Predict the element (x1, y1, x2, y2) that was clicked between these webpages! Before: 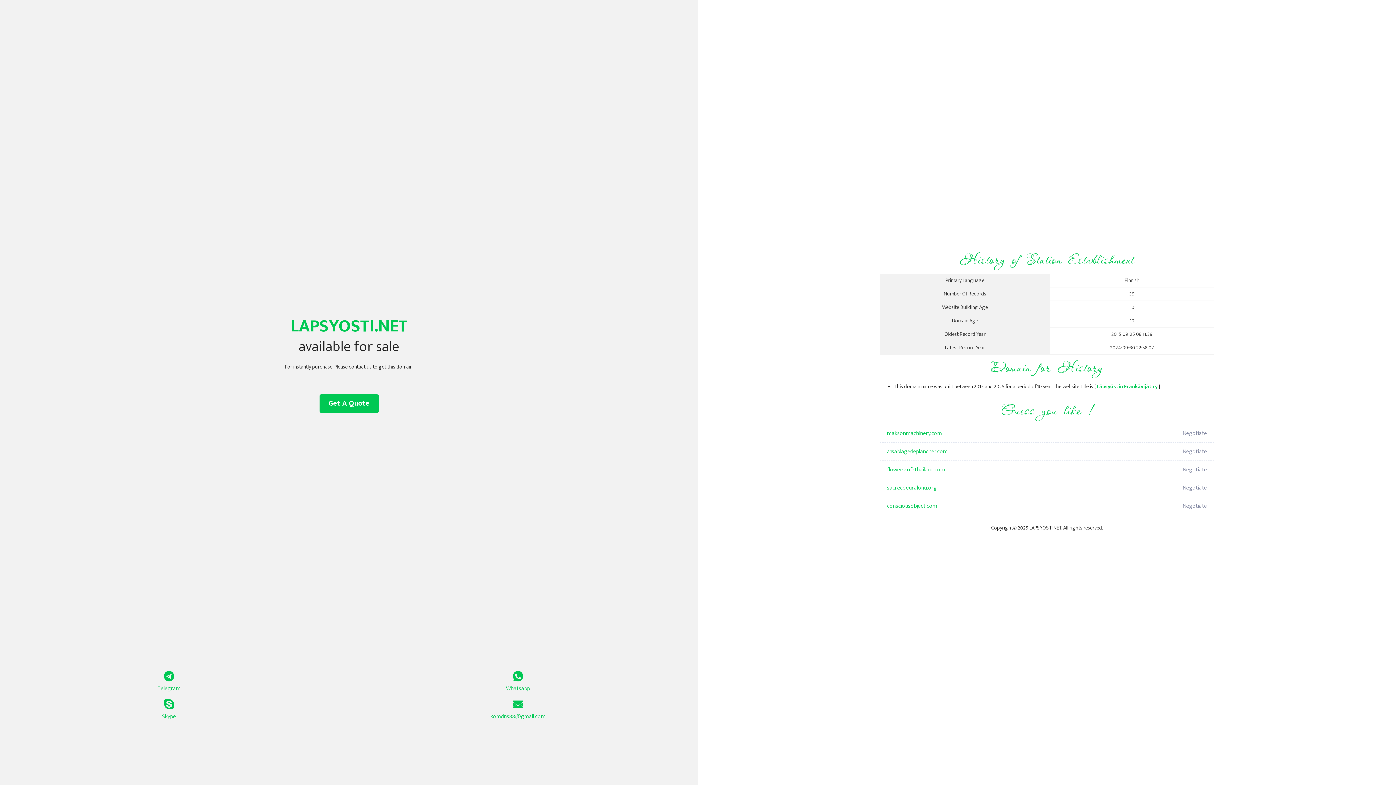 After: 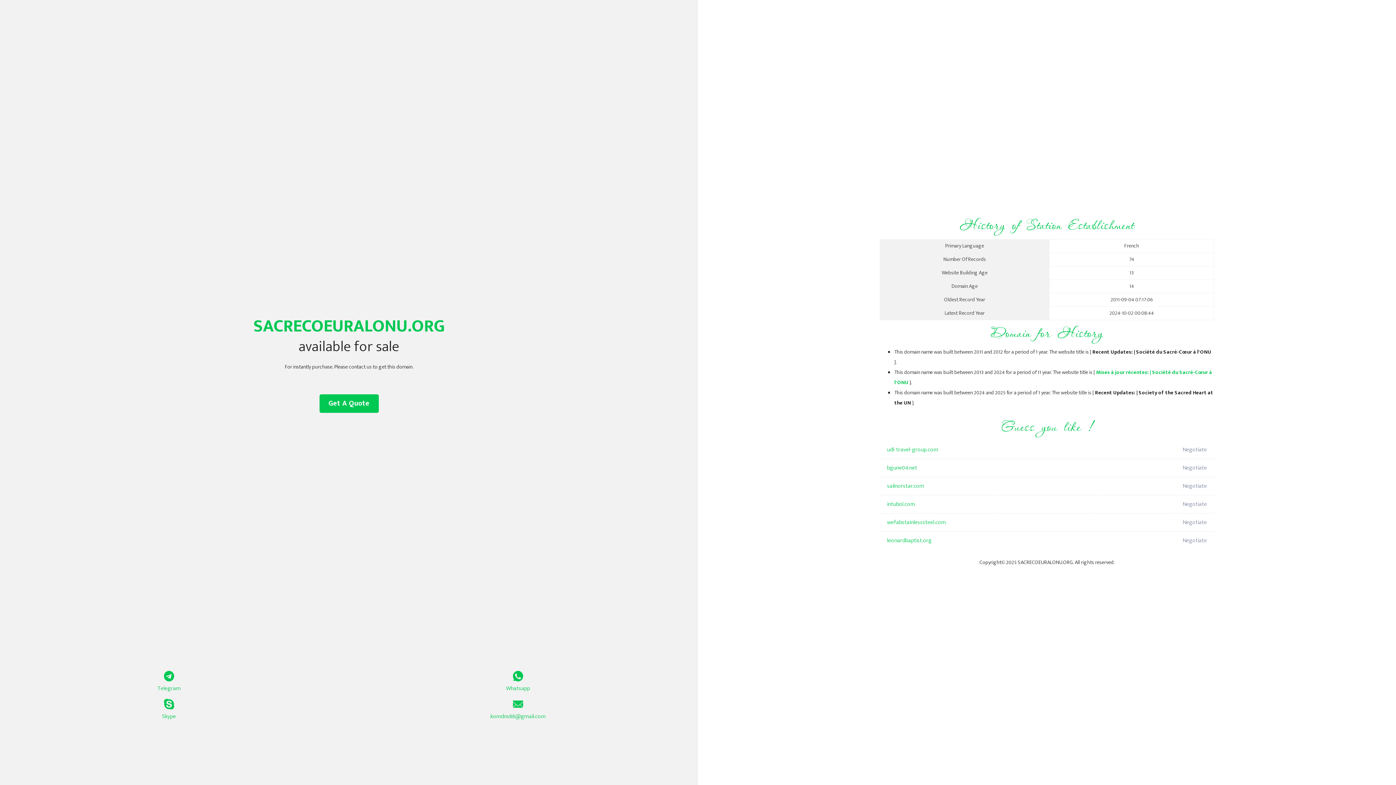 Action: bbox: (887, 479, 1098, 497) label: sacrecoeuralonu.org